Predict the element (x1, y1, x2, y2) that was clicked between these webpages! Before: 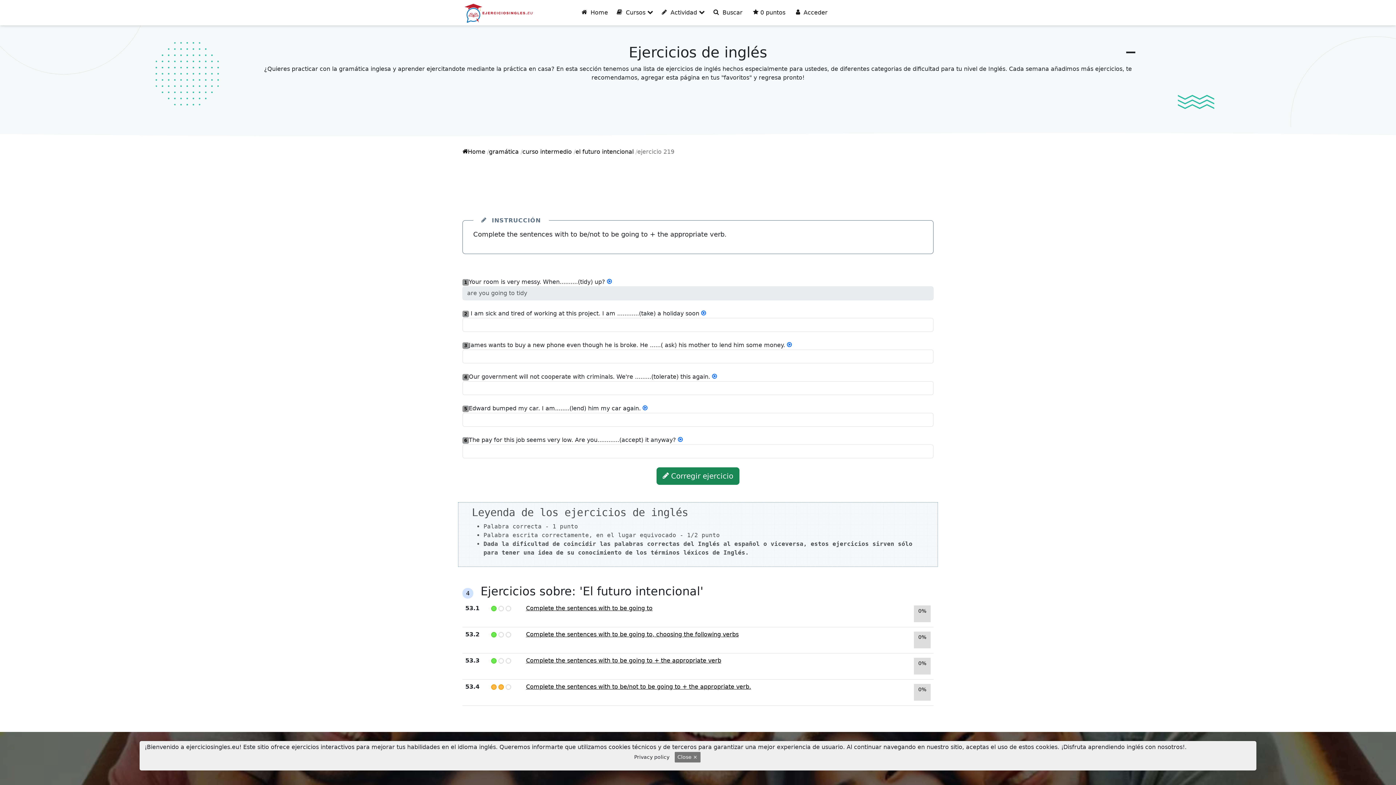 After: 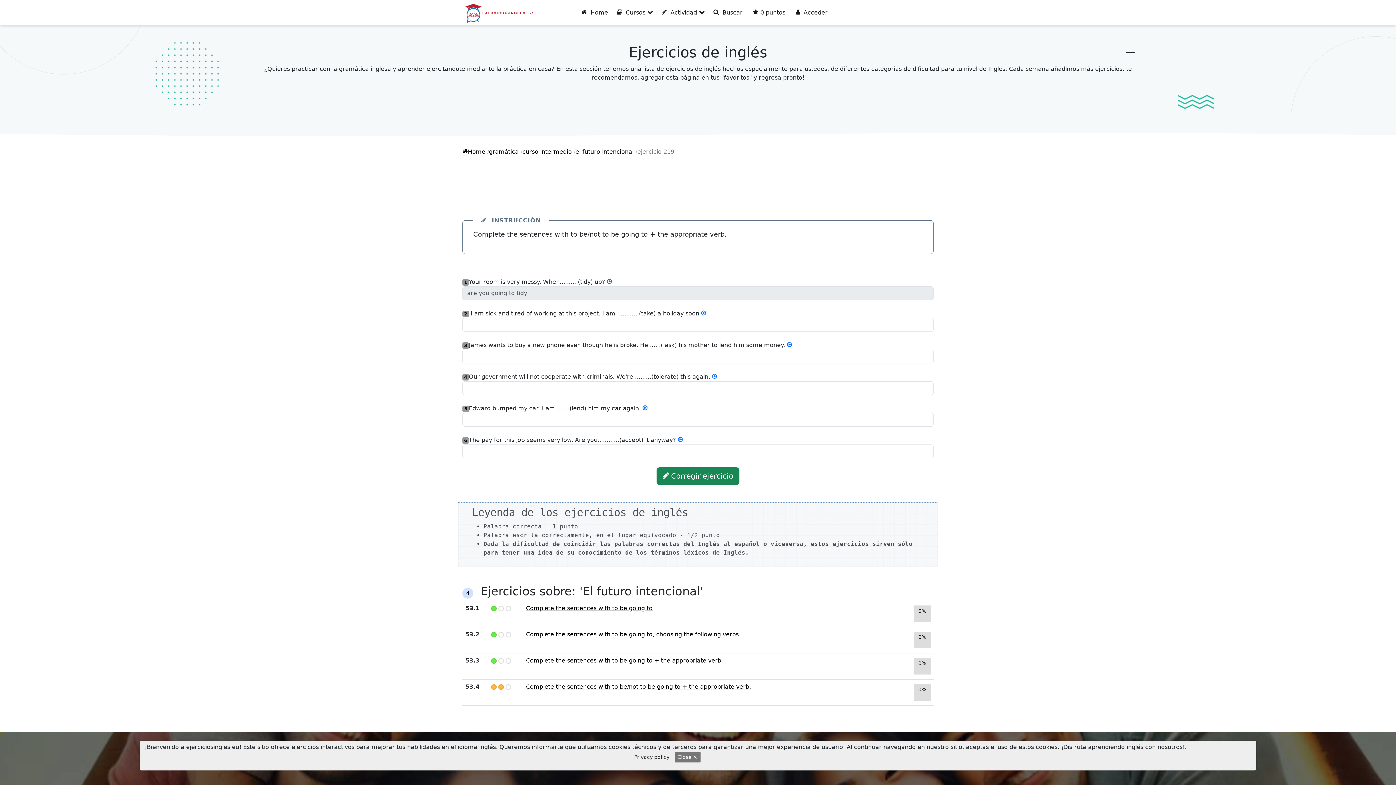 Action: bbox: (710, 373, 717, 380) label:  